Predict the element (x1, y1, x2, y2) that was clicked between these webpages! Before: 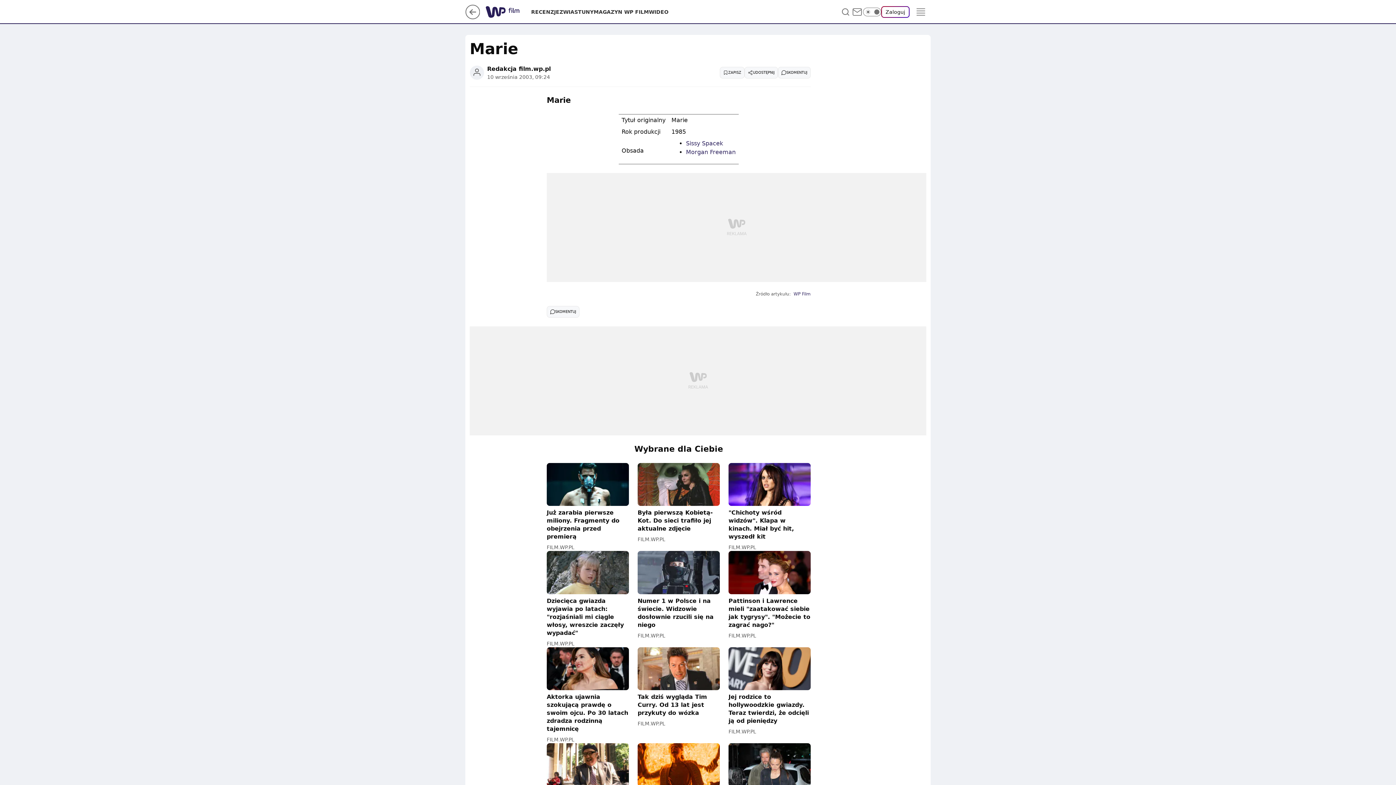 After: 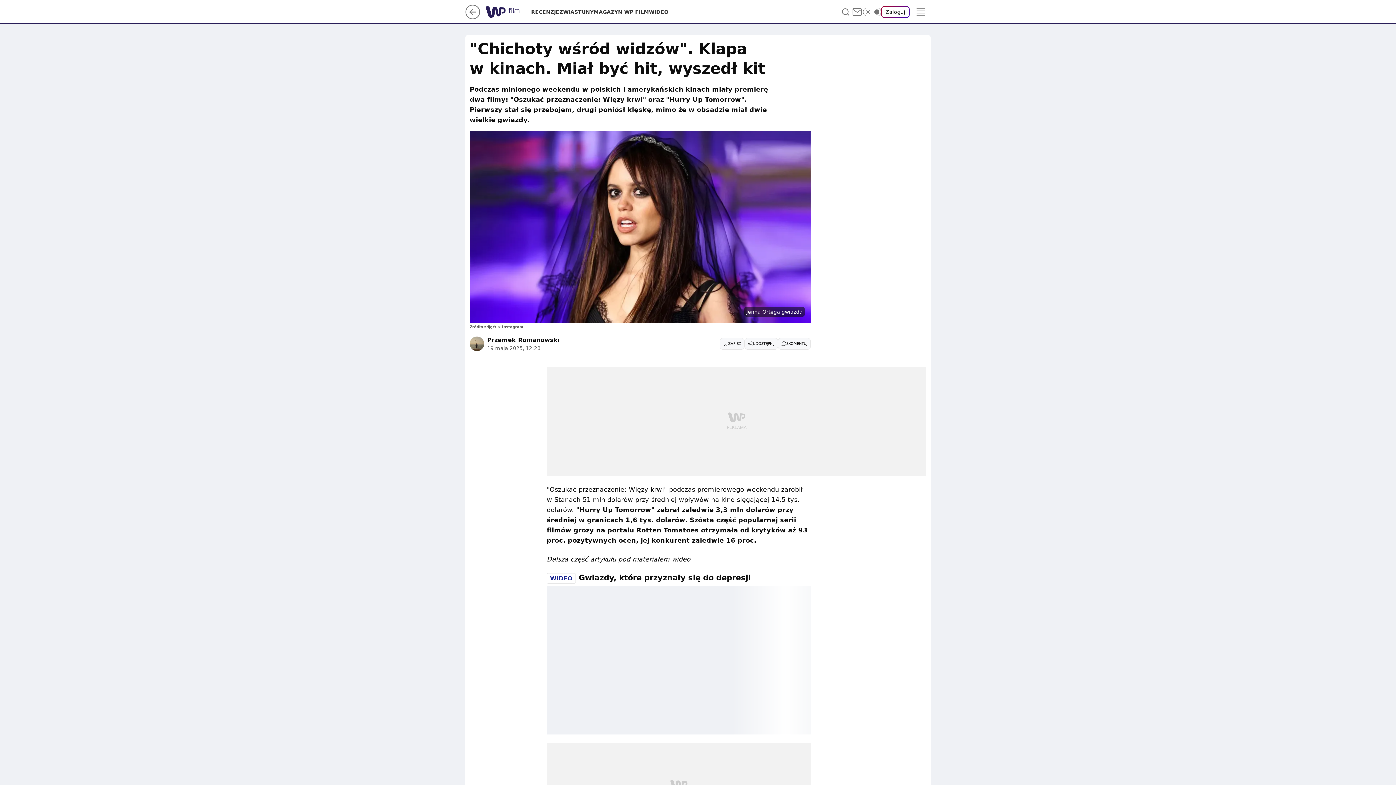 Action: label: "Chichoty wśród widzów". Klapa w kinach. Miał być hit, wyszedł kit bbox: (728, 463, 810, 541)